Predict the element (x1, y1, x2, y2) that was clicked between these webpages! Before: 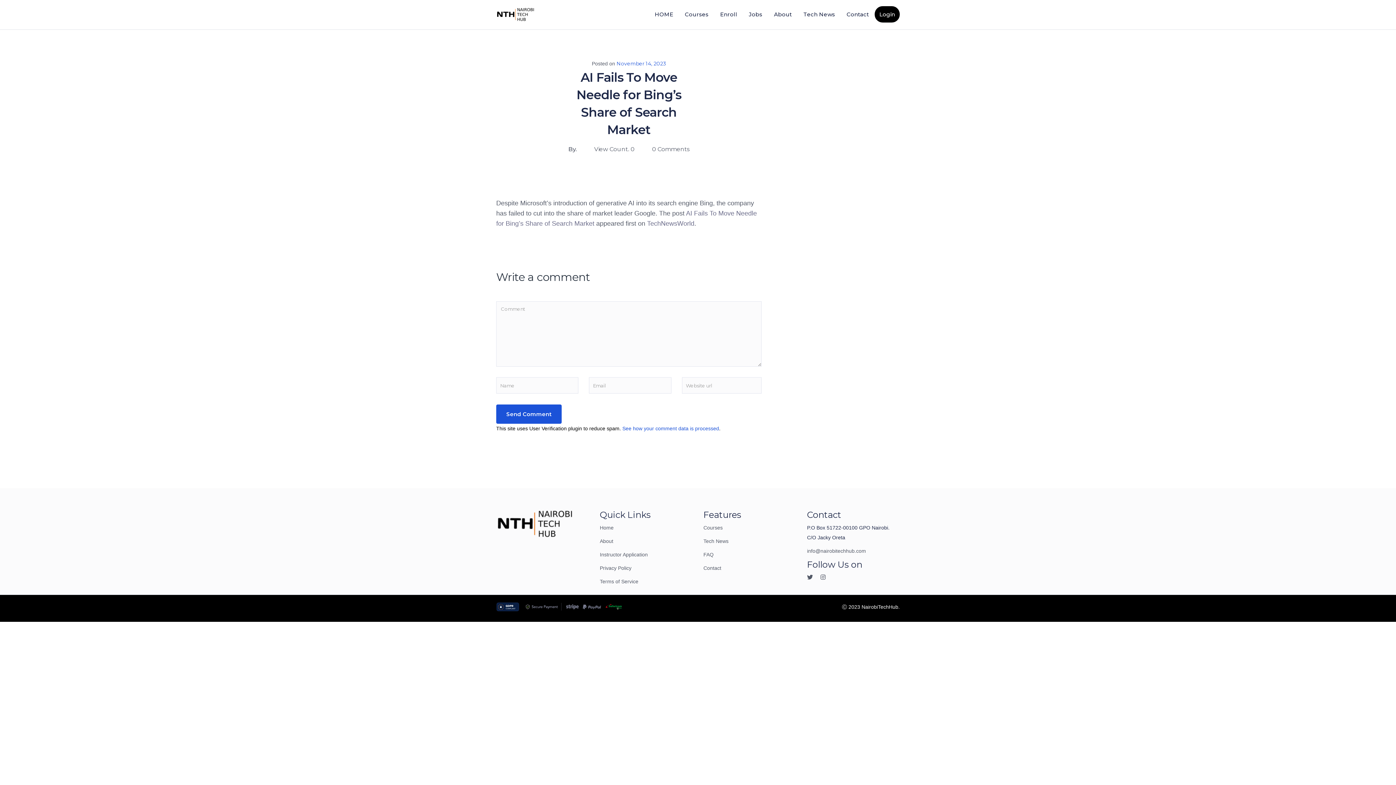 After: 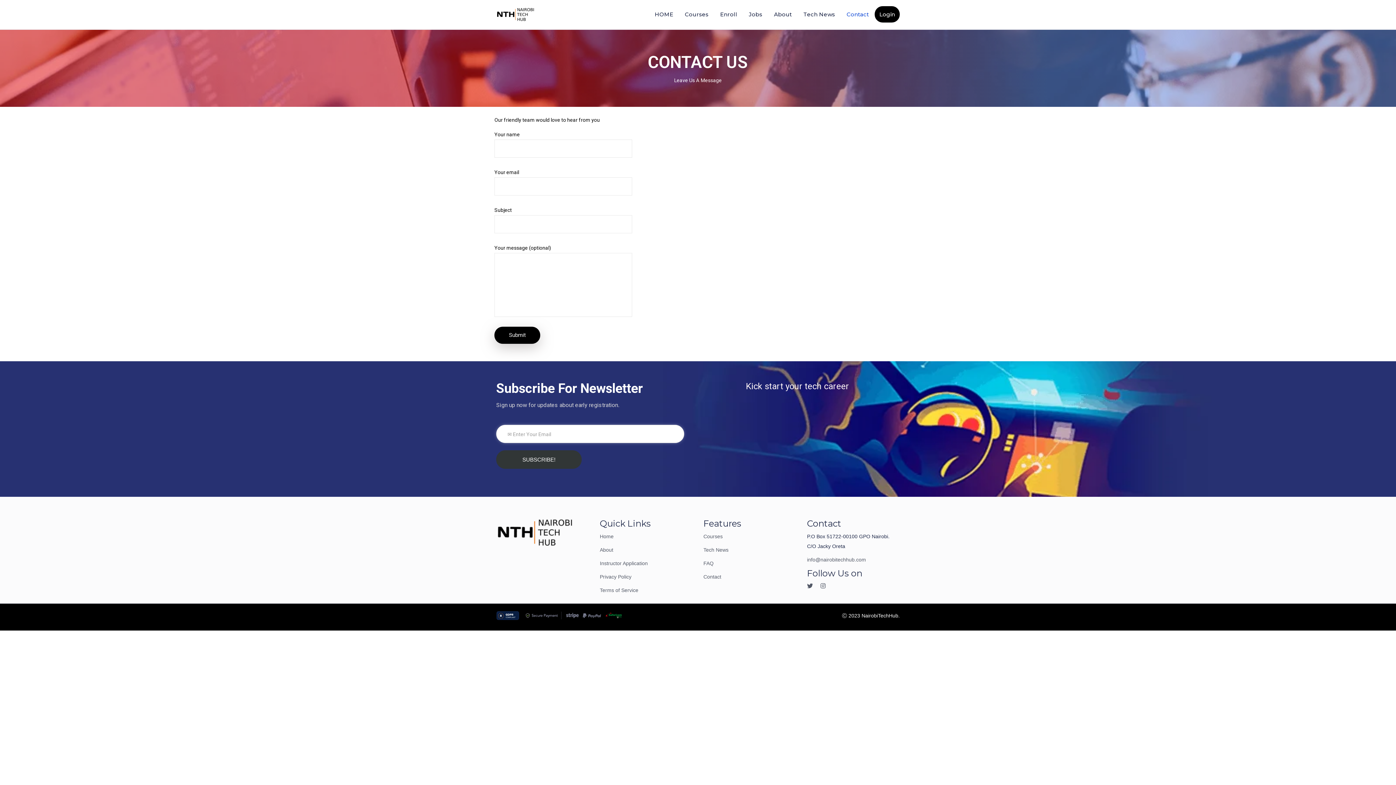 Action: bbox: (703, 565, 721, 571) label: Contact